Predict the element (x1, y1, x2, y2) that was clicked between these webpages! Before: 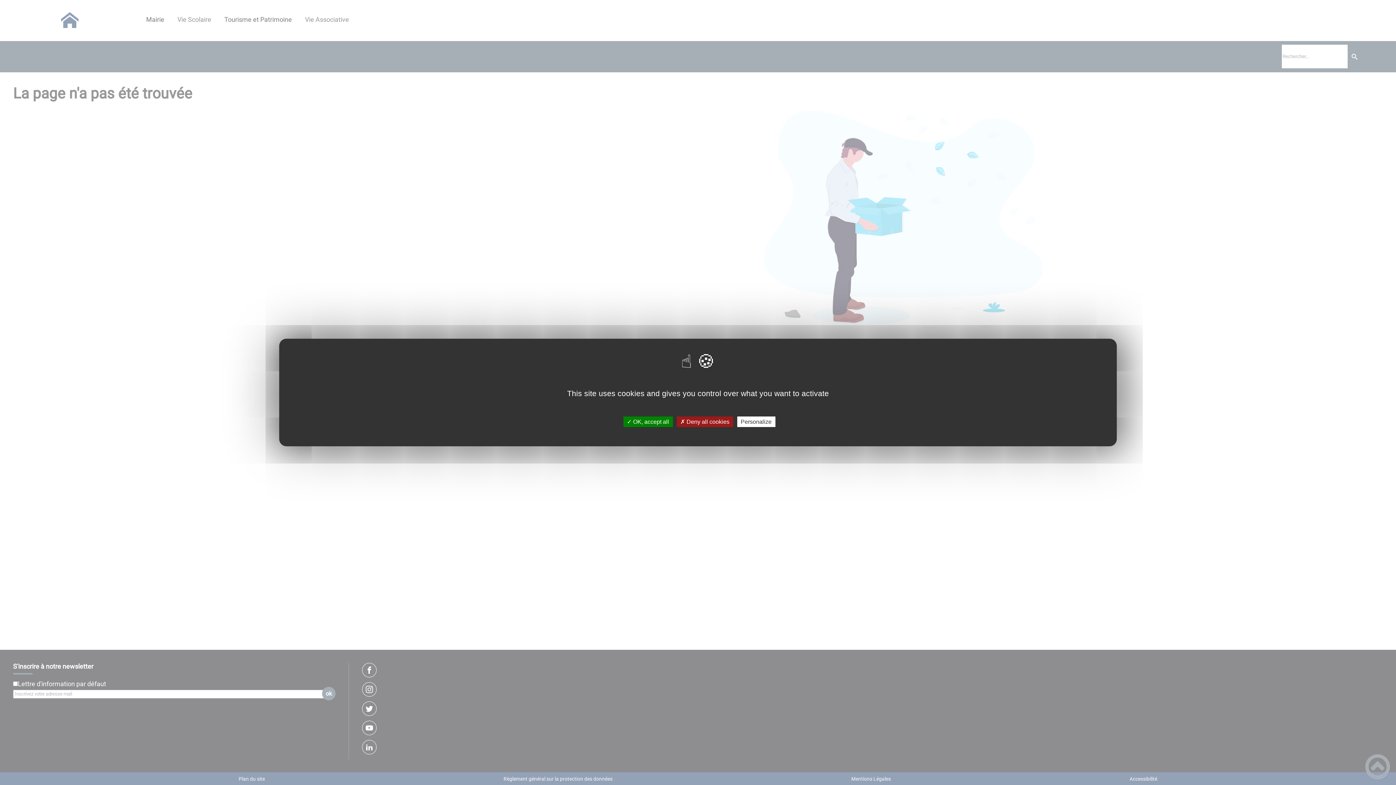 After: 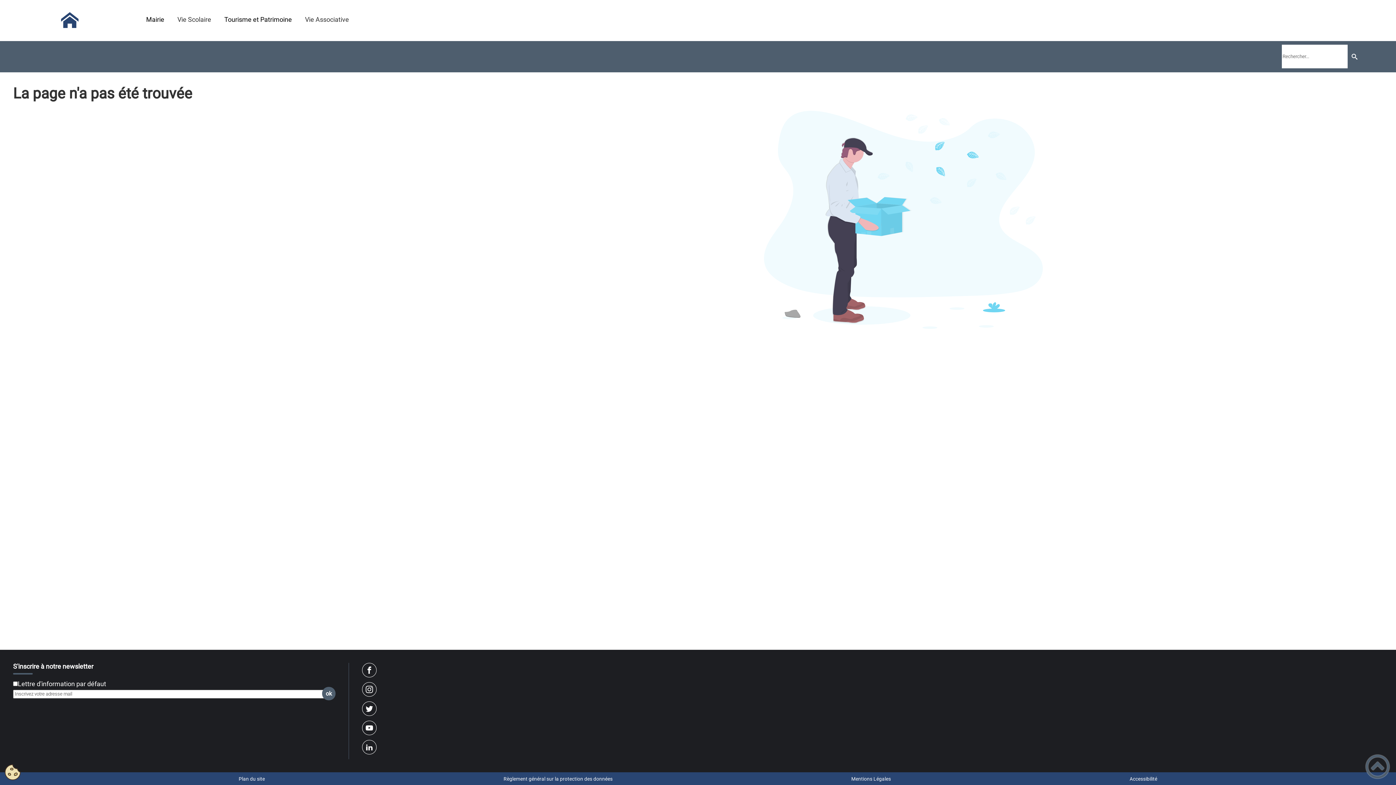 Action: label: ✗ Deny all cookies bbox: (676, 416, 733, 427)